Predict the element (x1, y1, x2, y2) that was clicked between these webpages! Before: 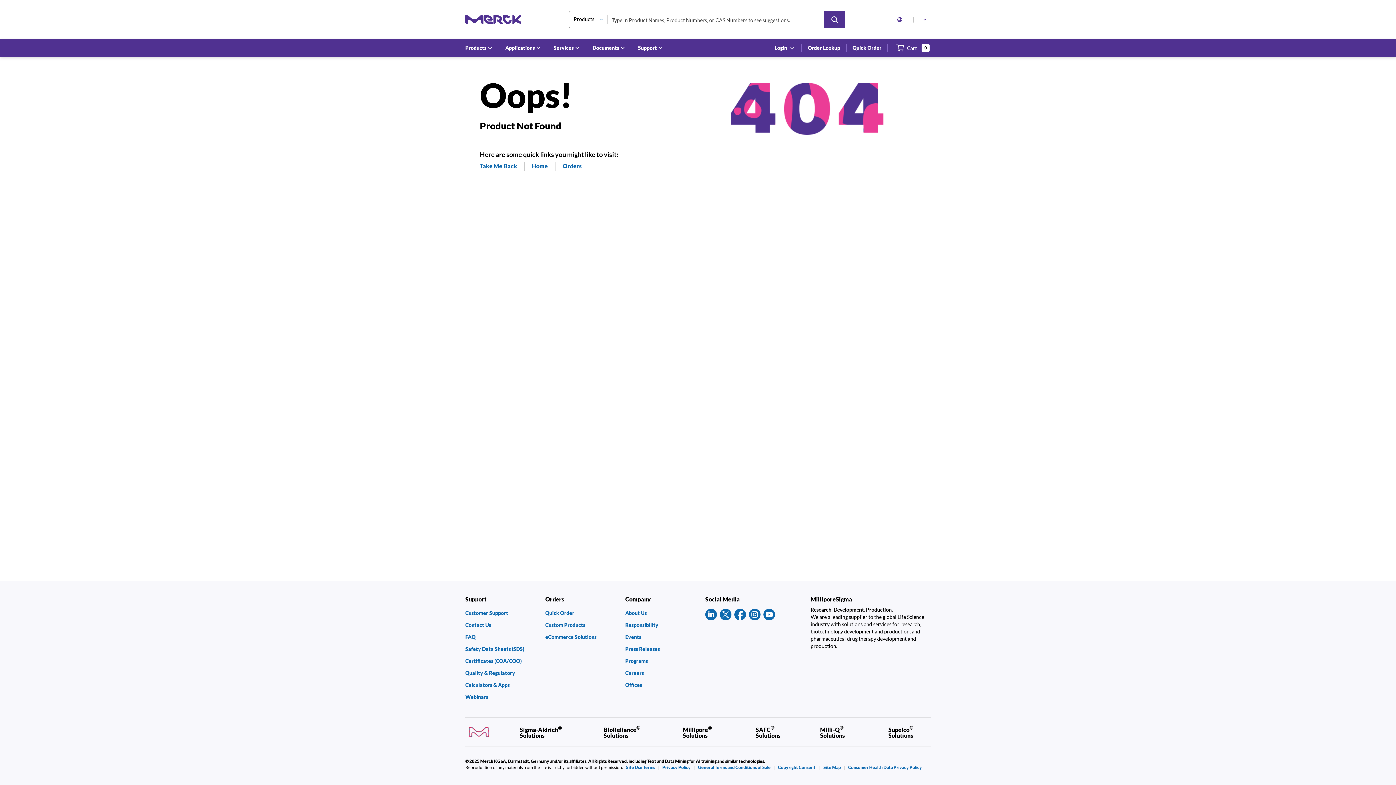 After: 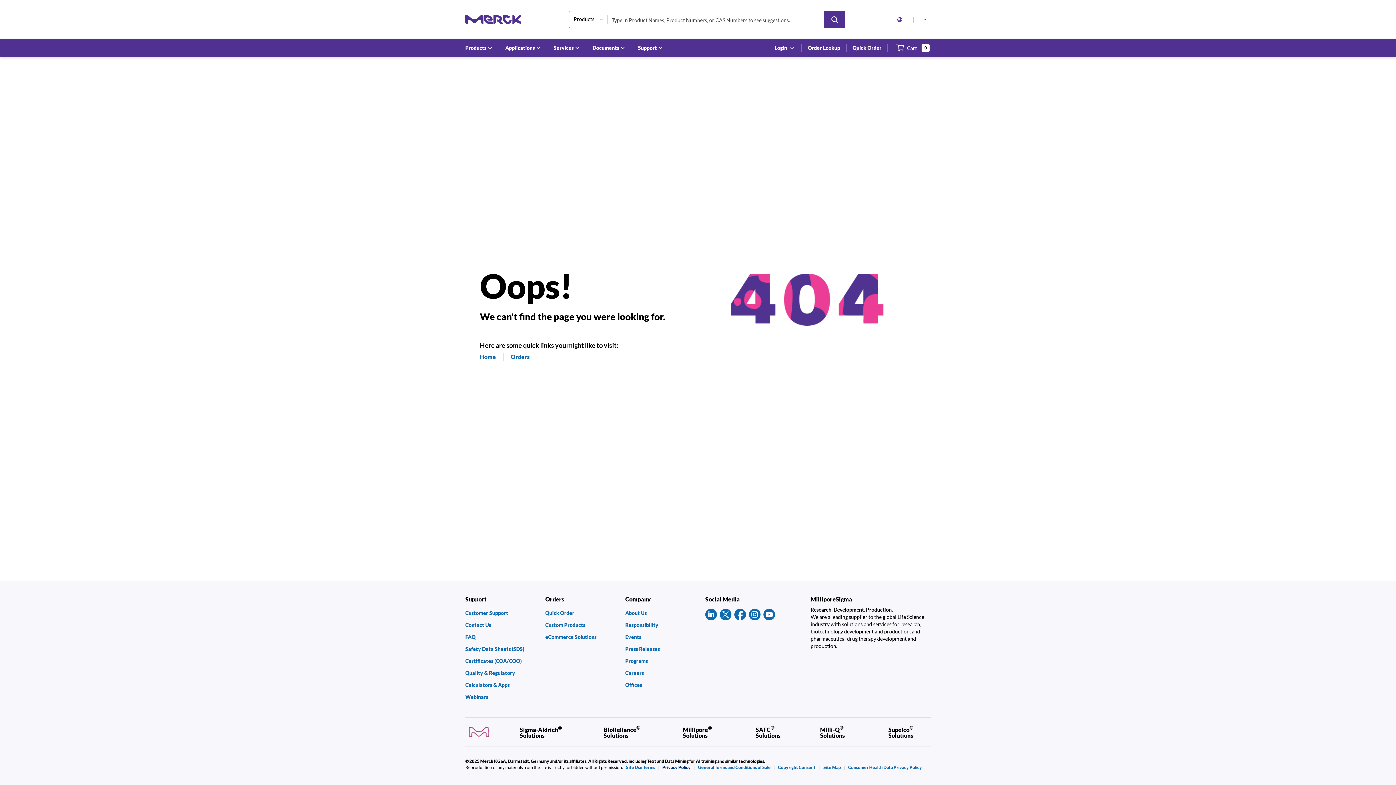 Action: label: Privacy Policy bbox: (662, 765, 690, 770)